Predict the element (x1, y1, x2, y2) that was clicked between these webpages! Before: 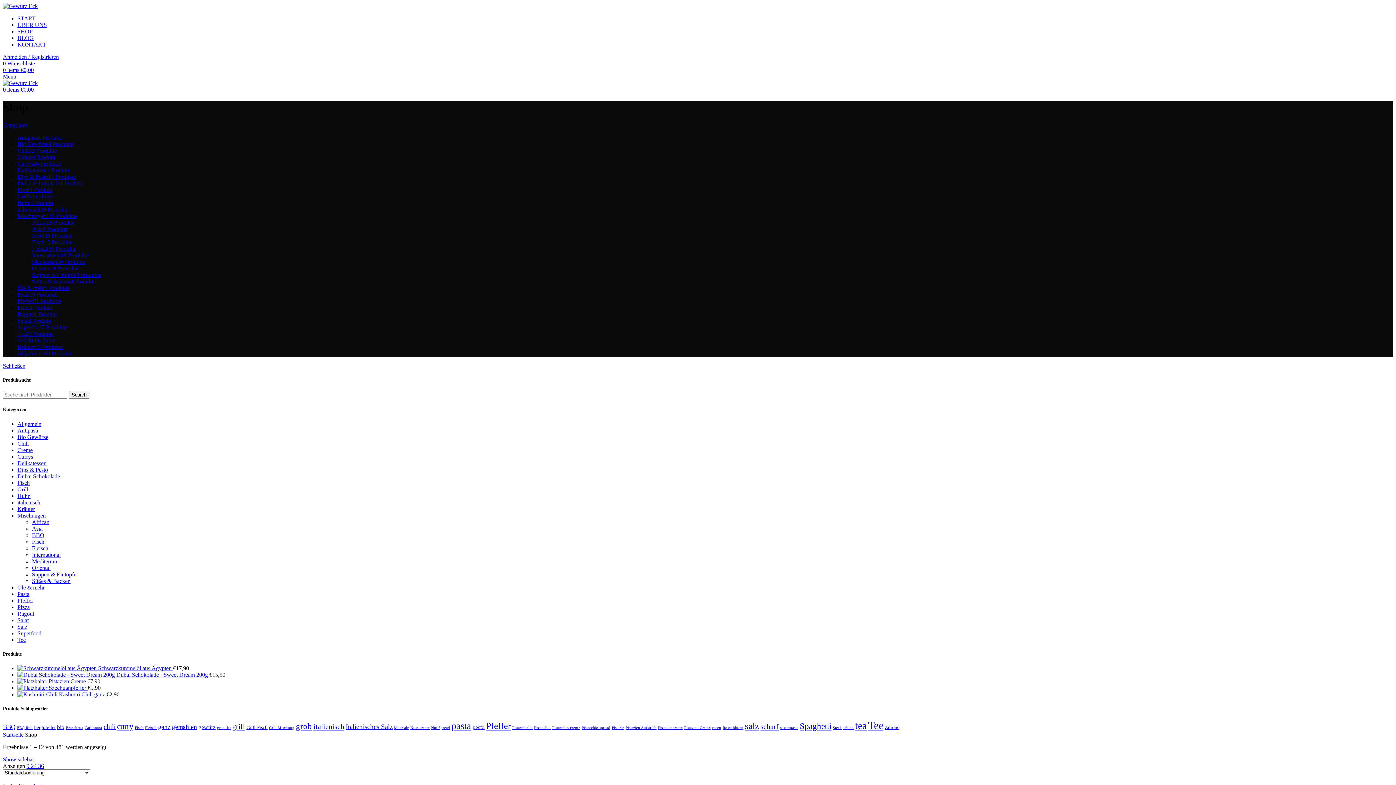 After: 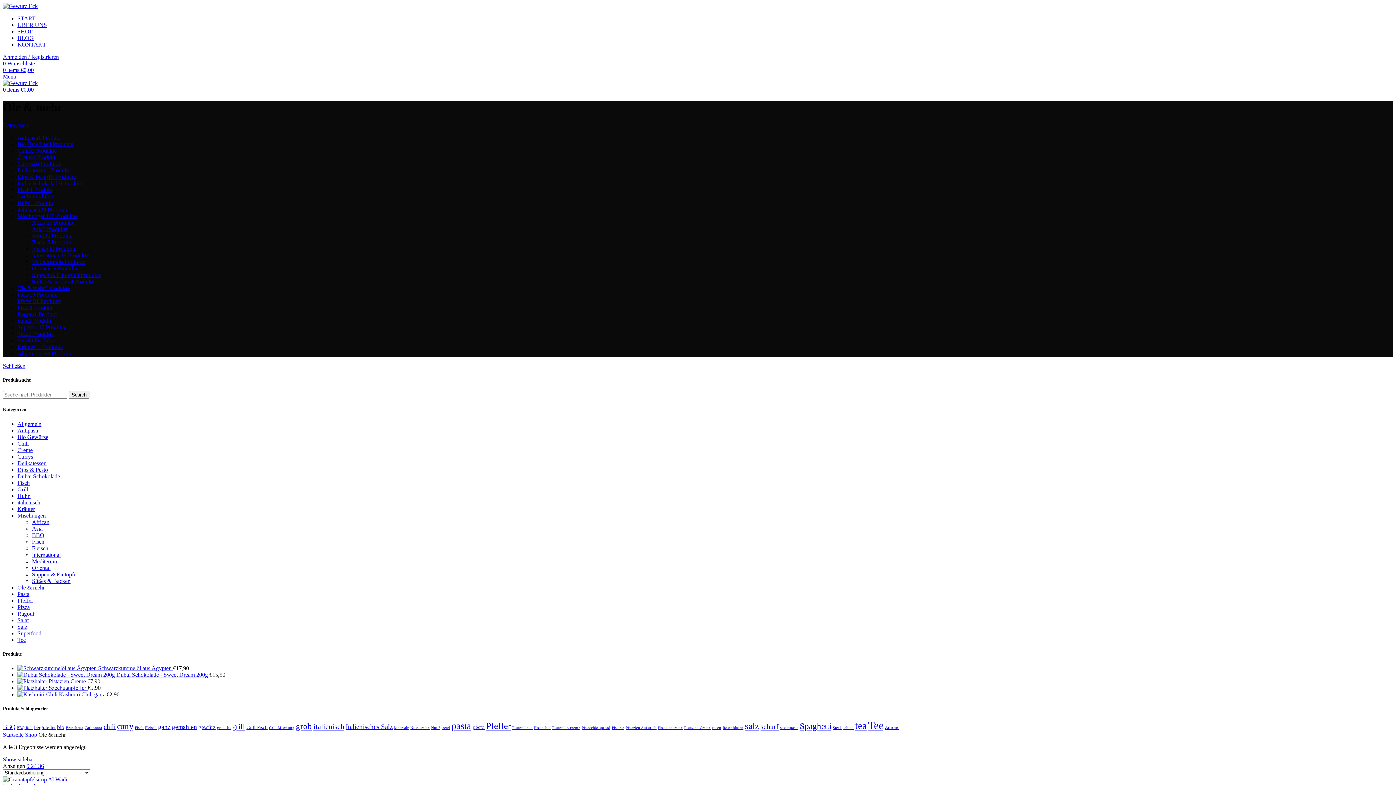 Action: bbox: (17, 285, 69, 291) label: Öle & mehr3 Produkte